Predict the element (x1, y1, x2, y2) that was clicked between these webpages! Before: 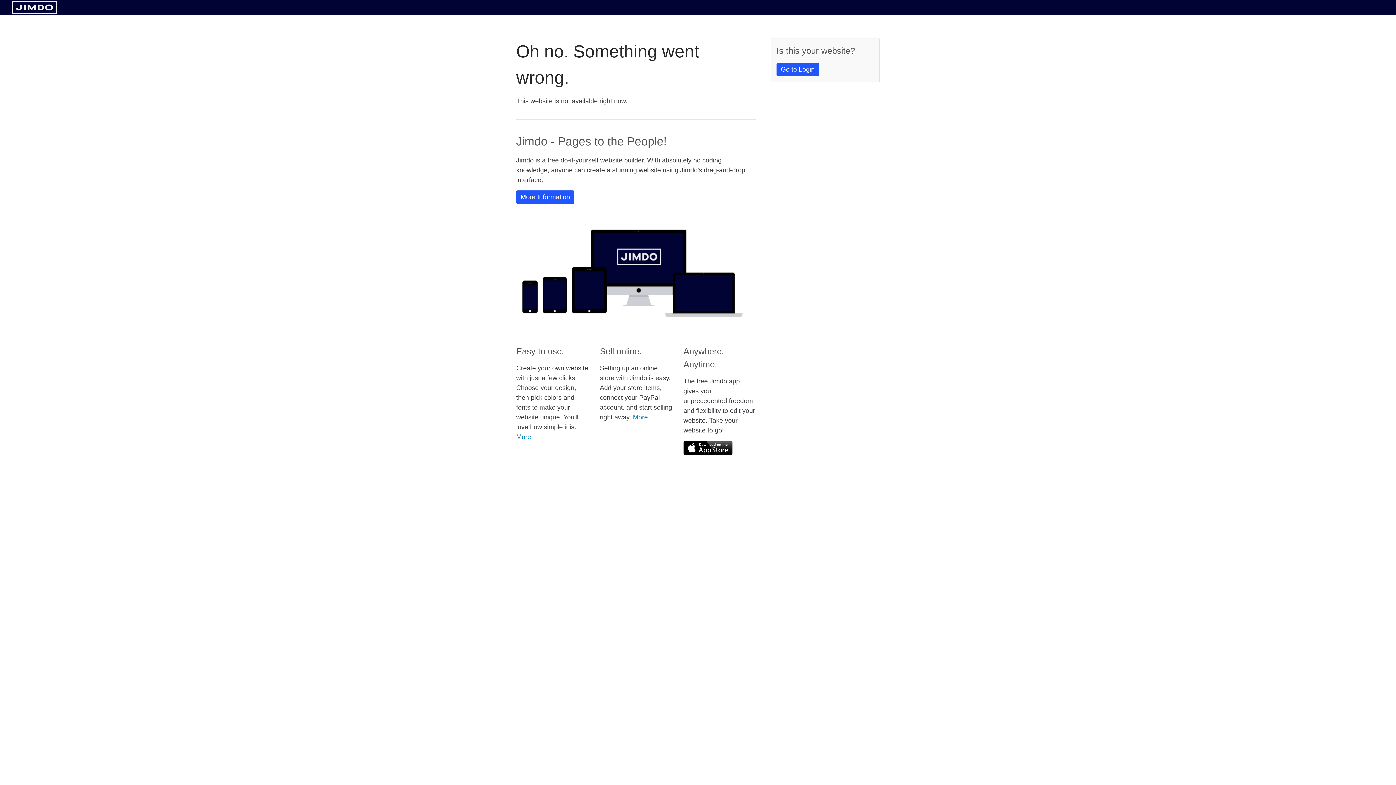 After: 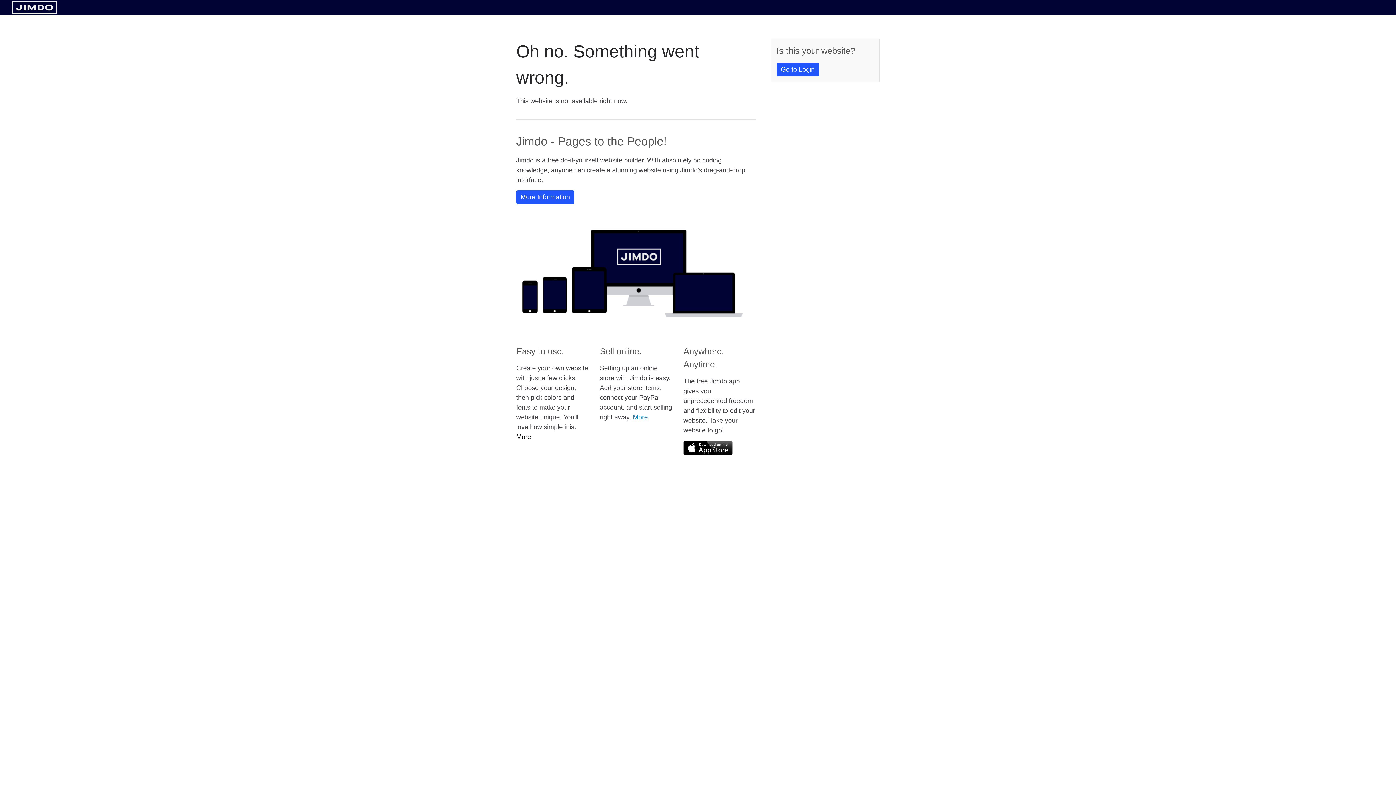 Action: label: More bbox: (516, 433, 531, 440)